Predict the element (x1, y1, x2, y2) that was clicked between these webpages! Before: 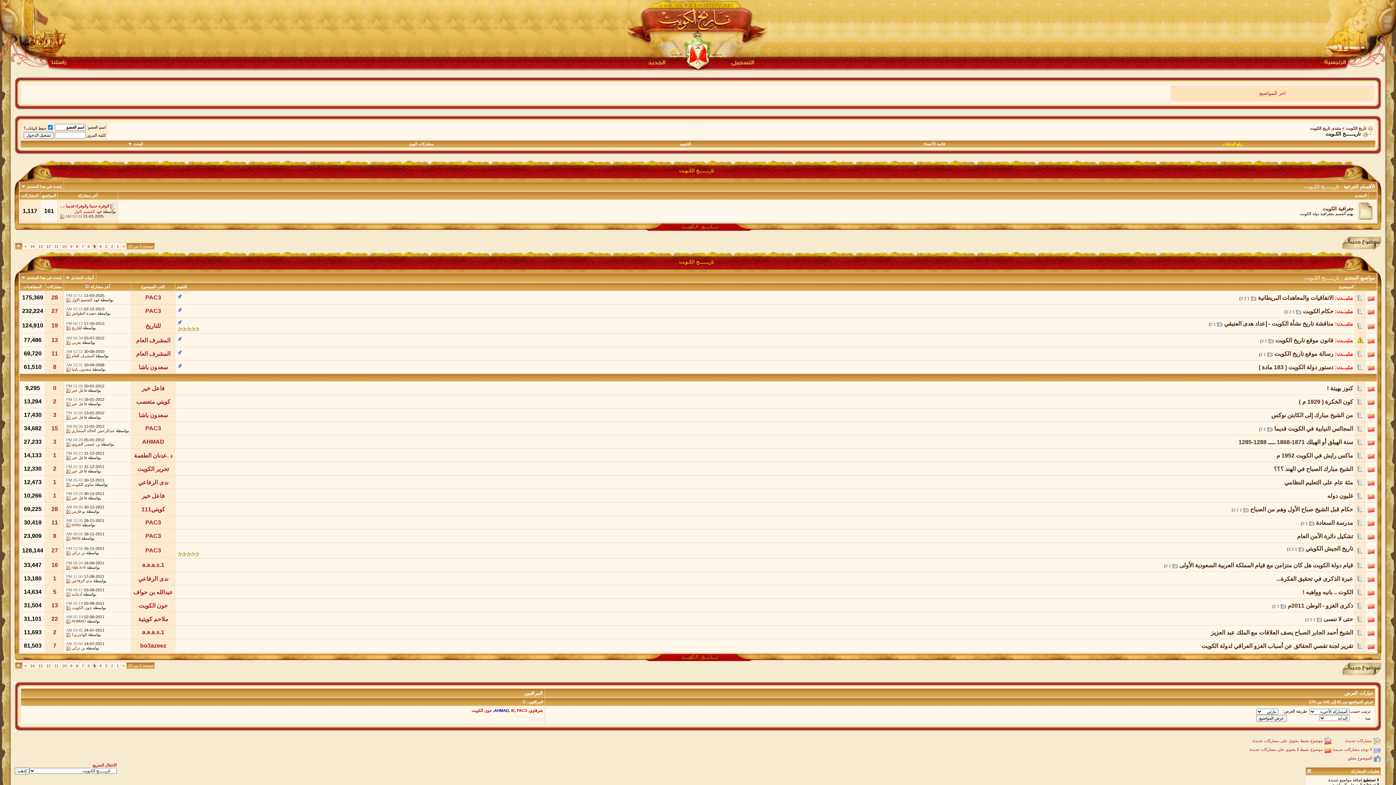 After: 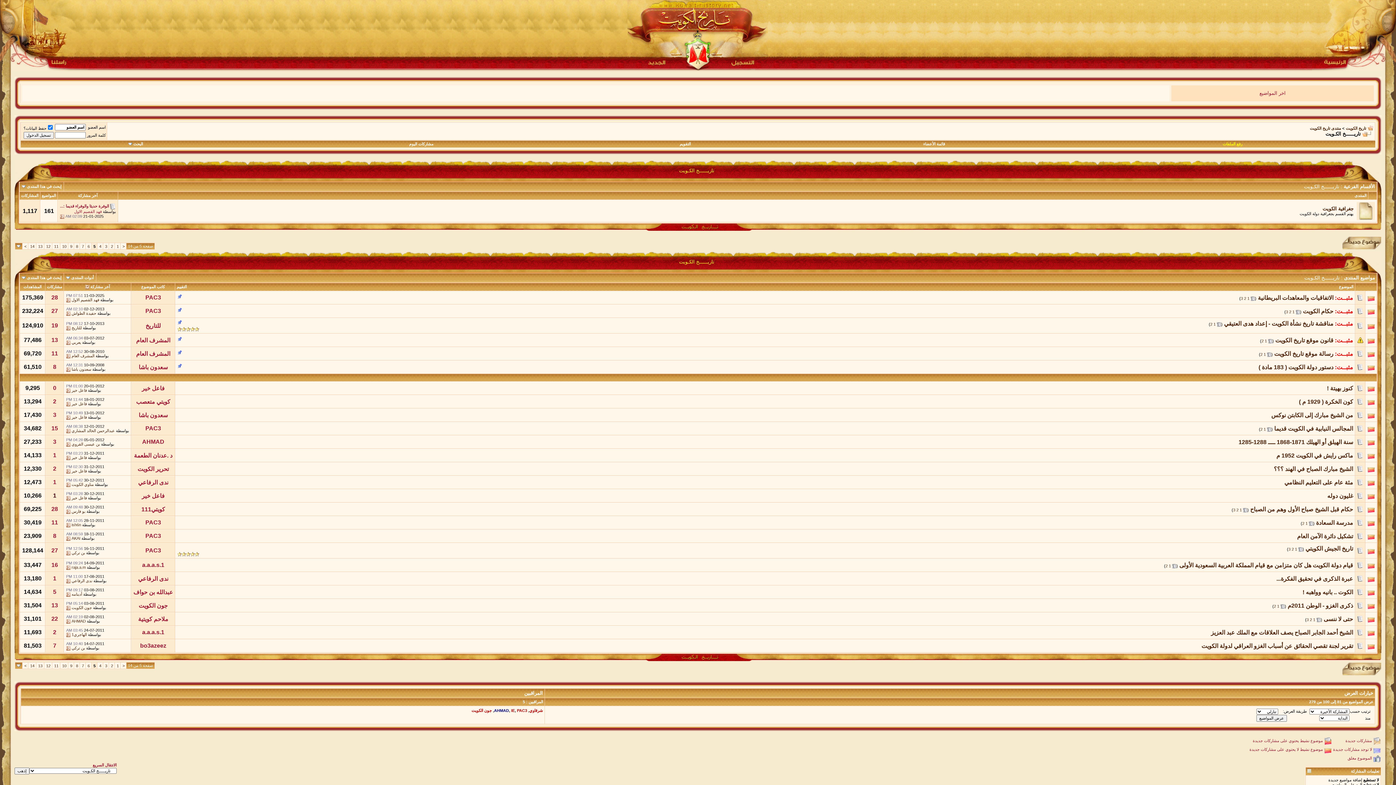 Action: label: 1 bbox: (53, 492, 56, 498)